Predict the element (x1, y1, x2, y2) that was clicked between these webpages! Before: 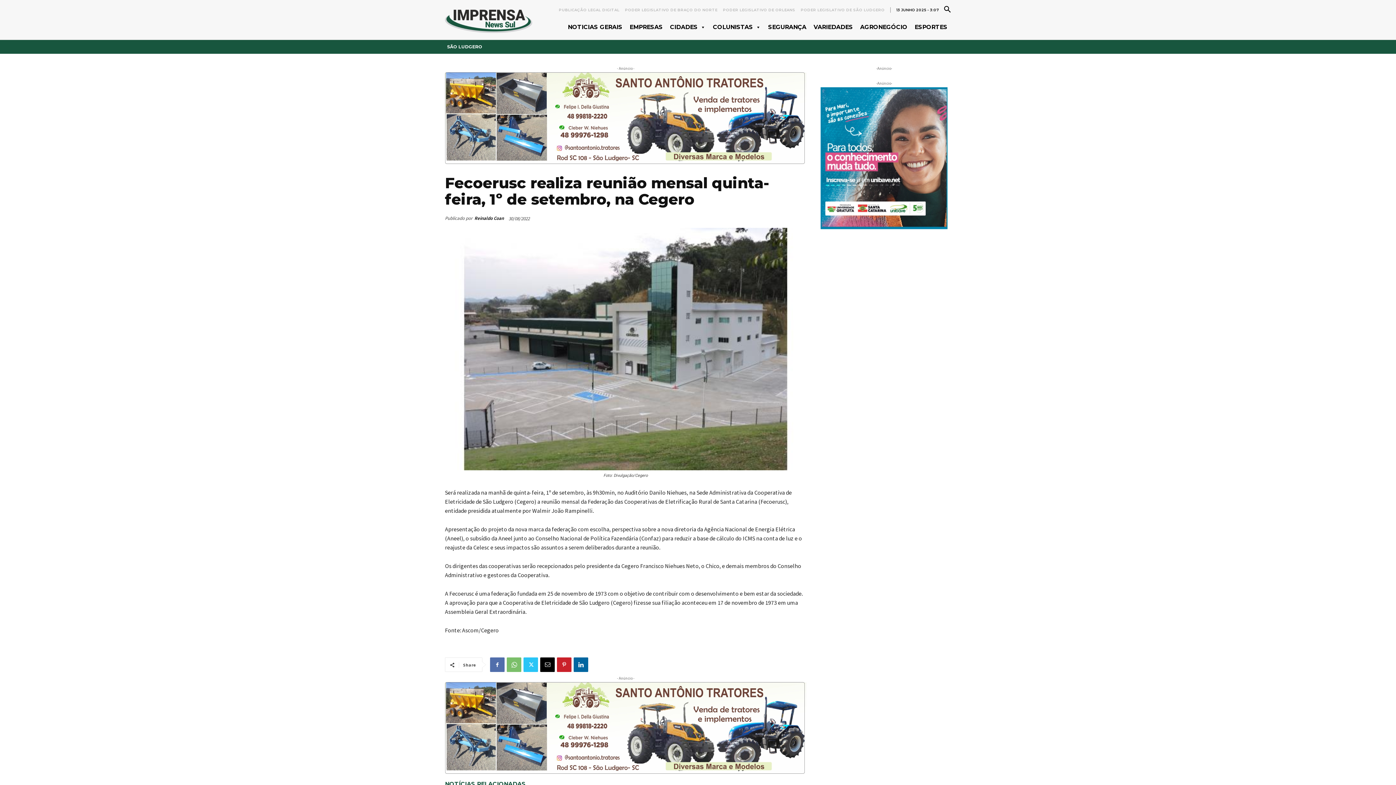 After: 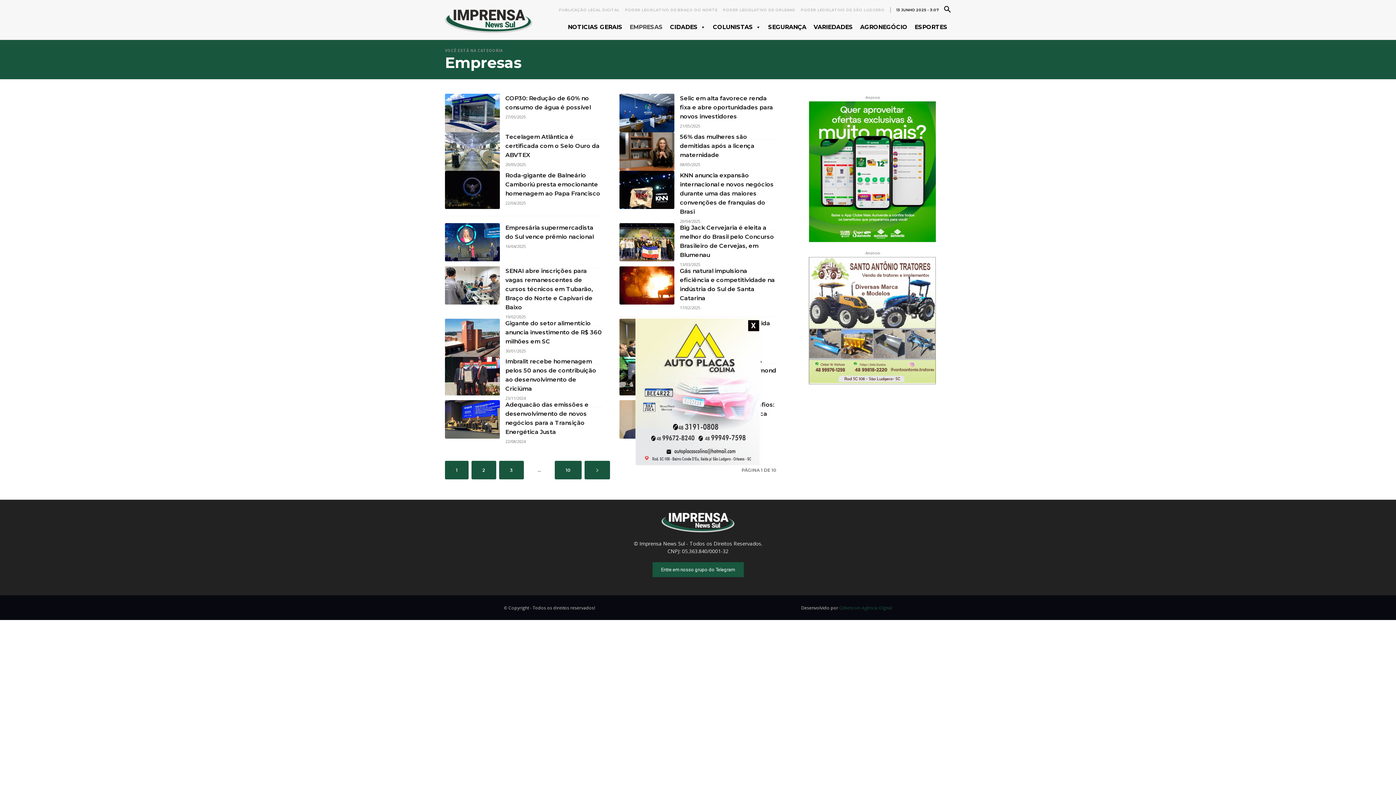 Action: label: EMPRESAS bbox: (626, 20, 666, 34)